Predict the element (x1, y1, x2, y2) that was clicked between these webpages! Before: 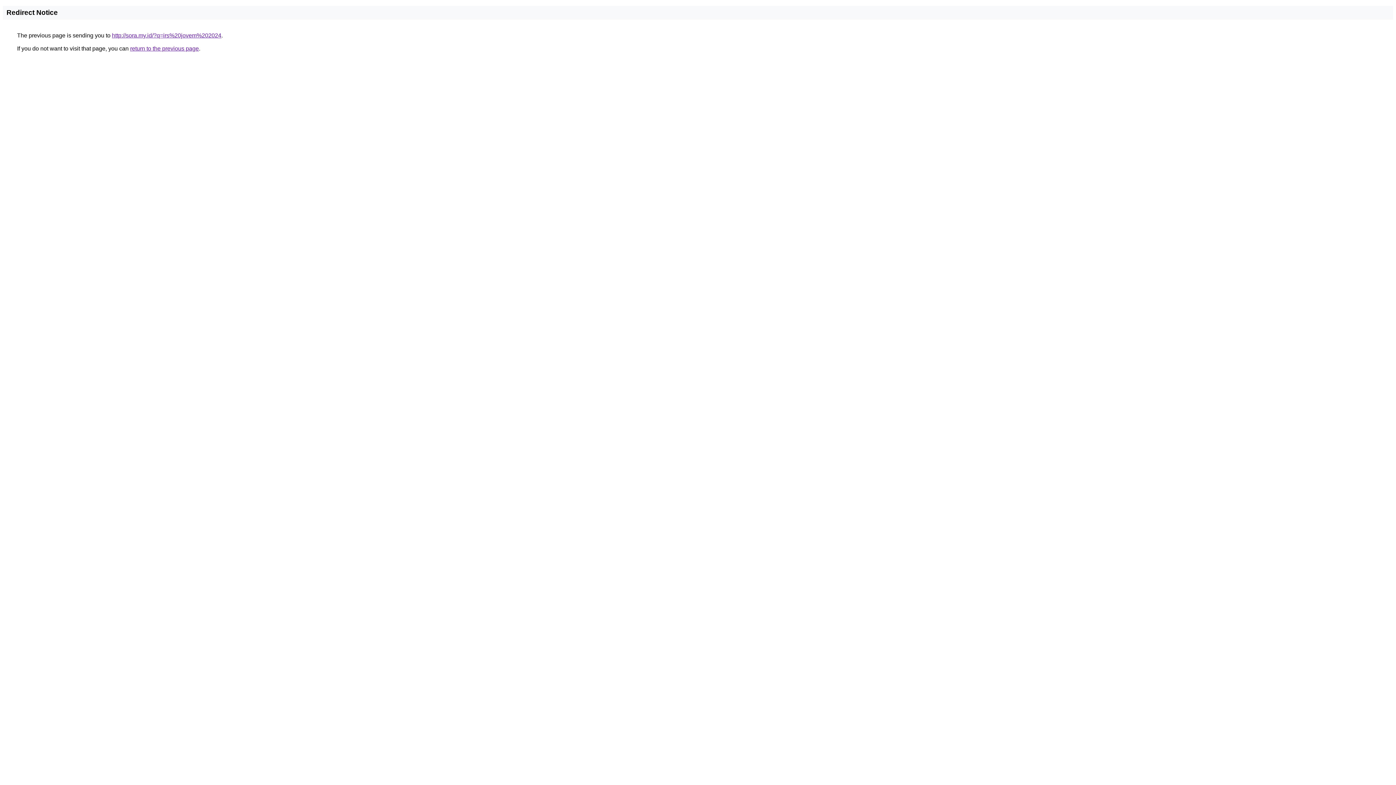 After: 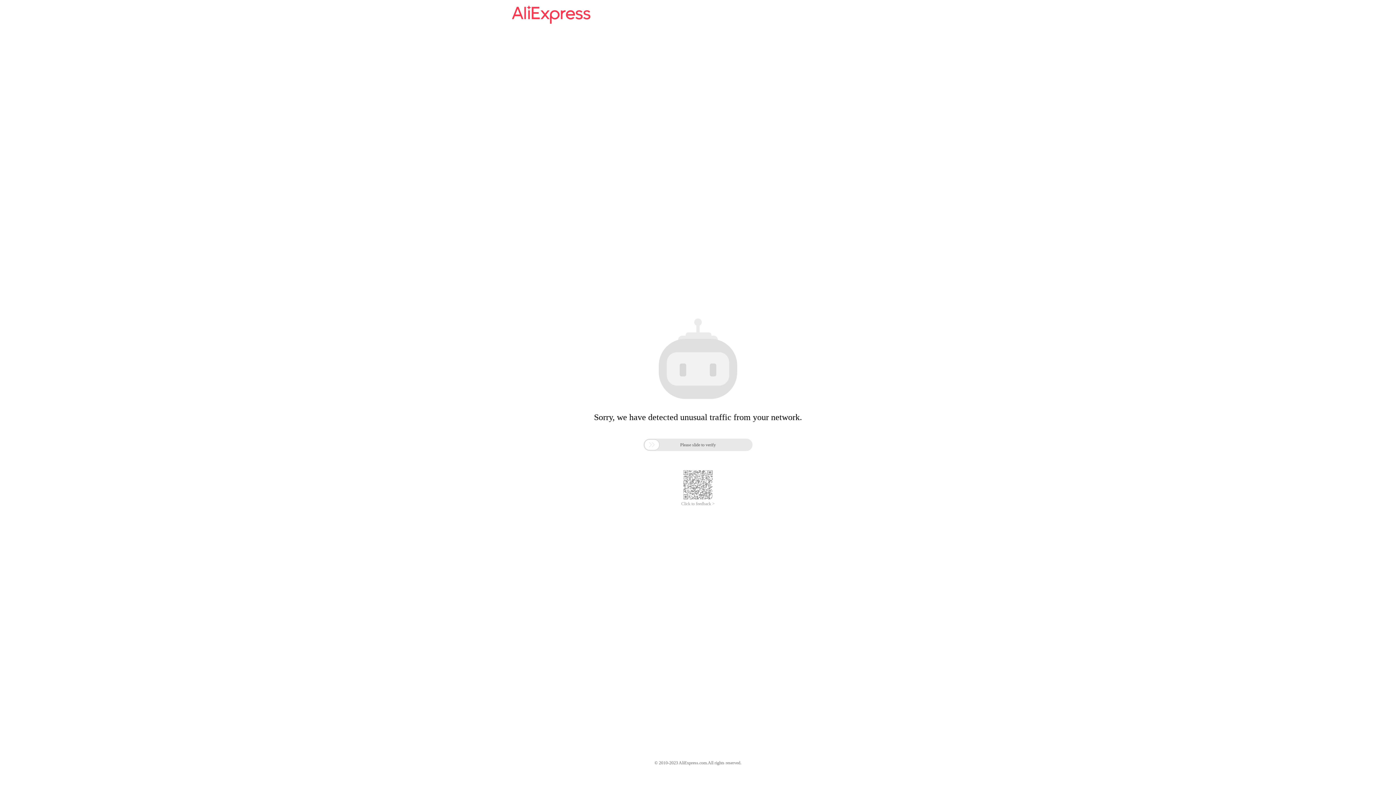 Action: label: http://sora.my.id/?q=irs%20jovem%202024 bbox: (112, 32, 221, 38)